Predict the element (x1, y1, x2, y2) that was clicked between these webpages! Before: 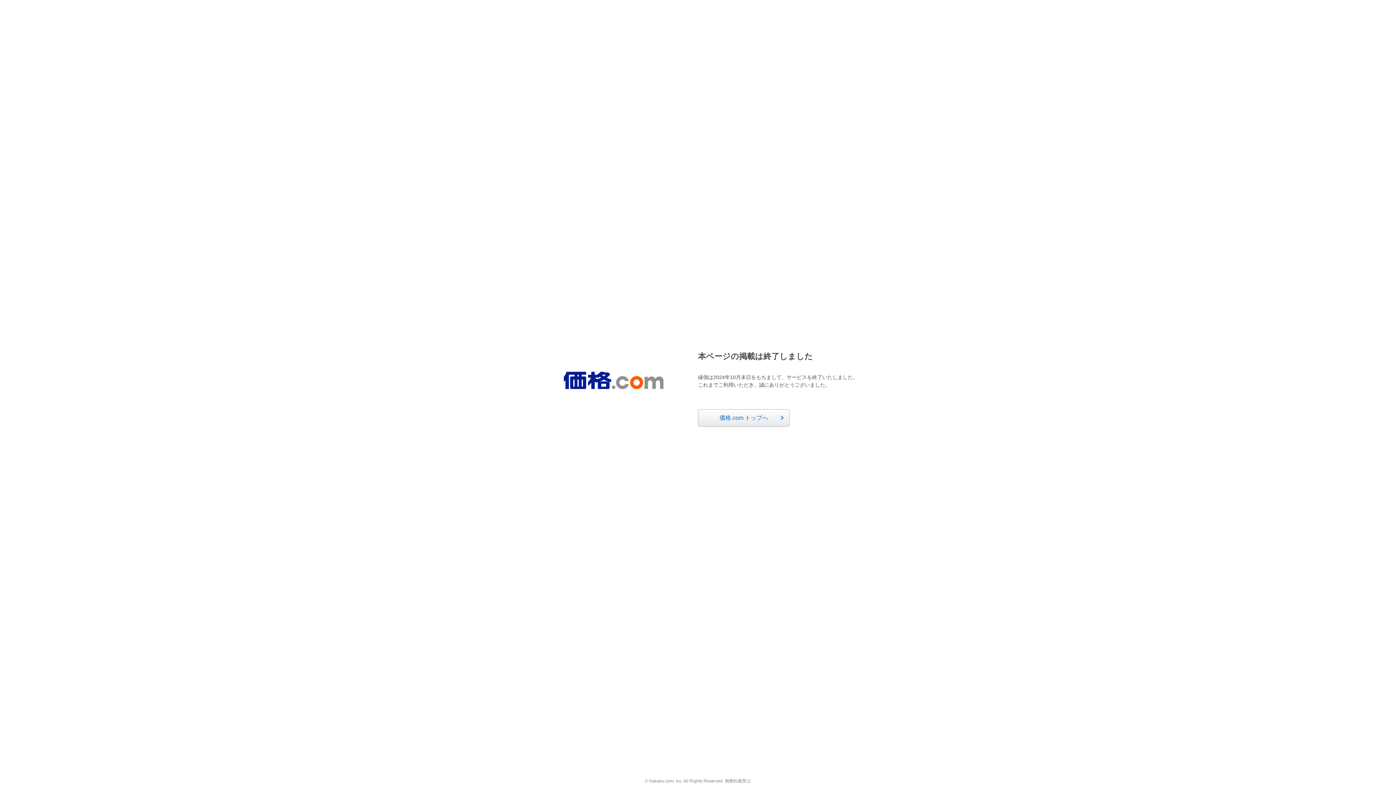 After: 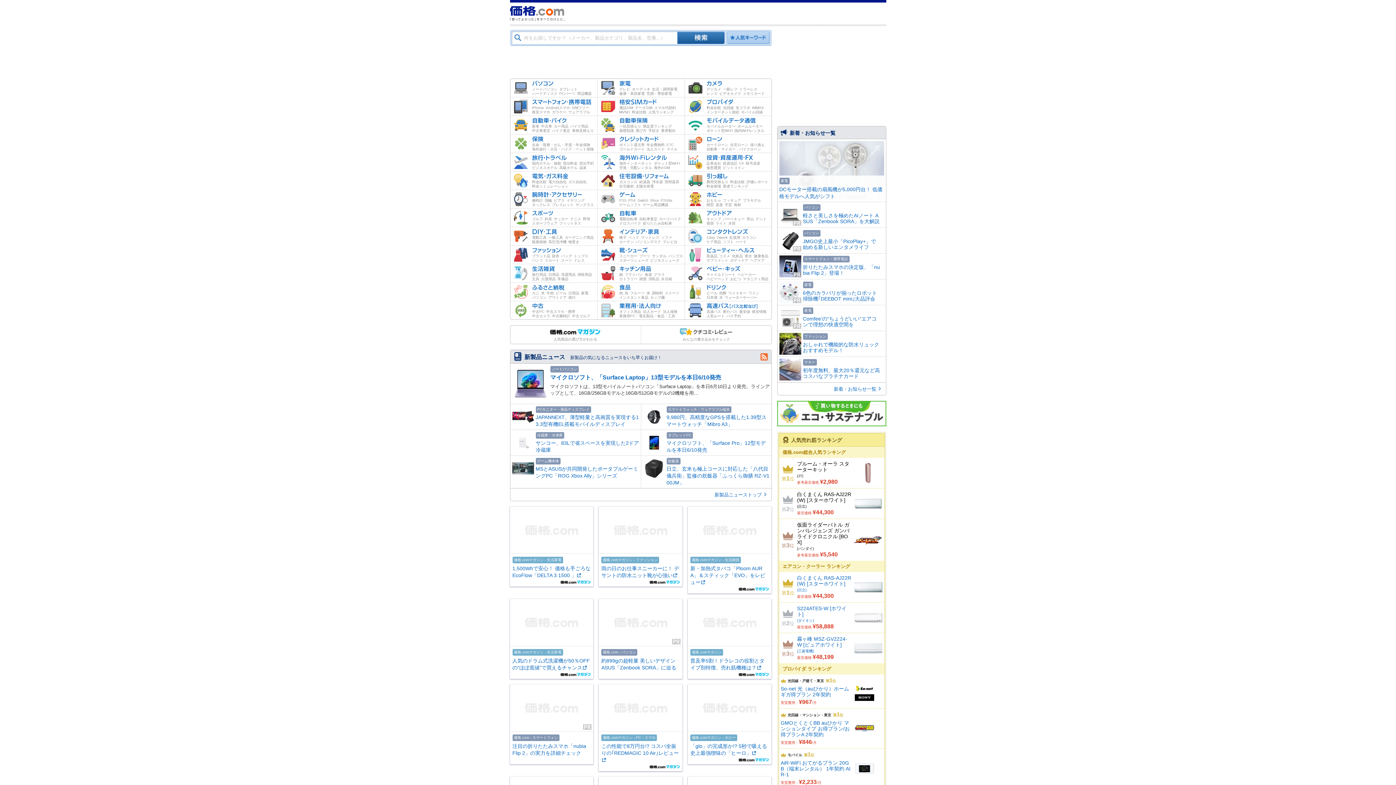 Action: bbox: (698, 409, 789, 426) label: 価格.com トップへ